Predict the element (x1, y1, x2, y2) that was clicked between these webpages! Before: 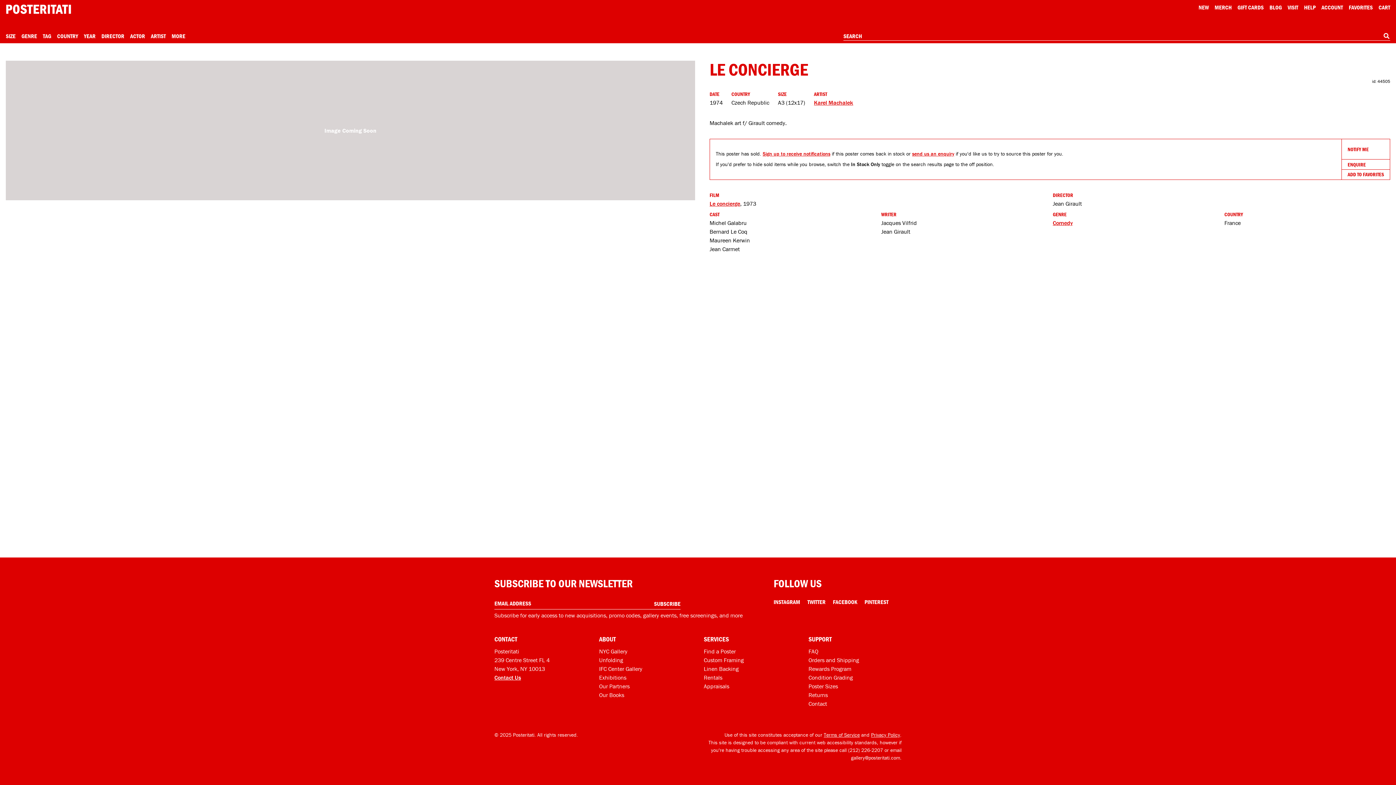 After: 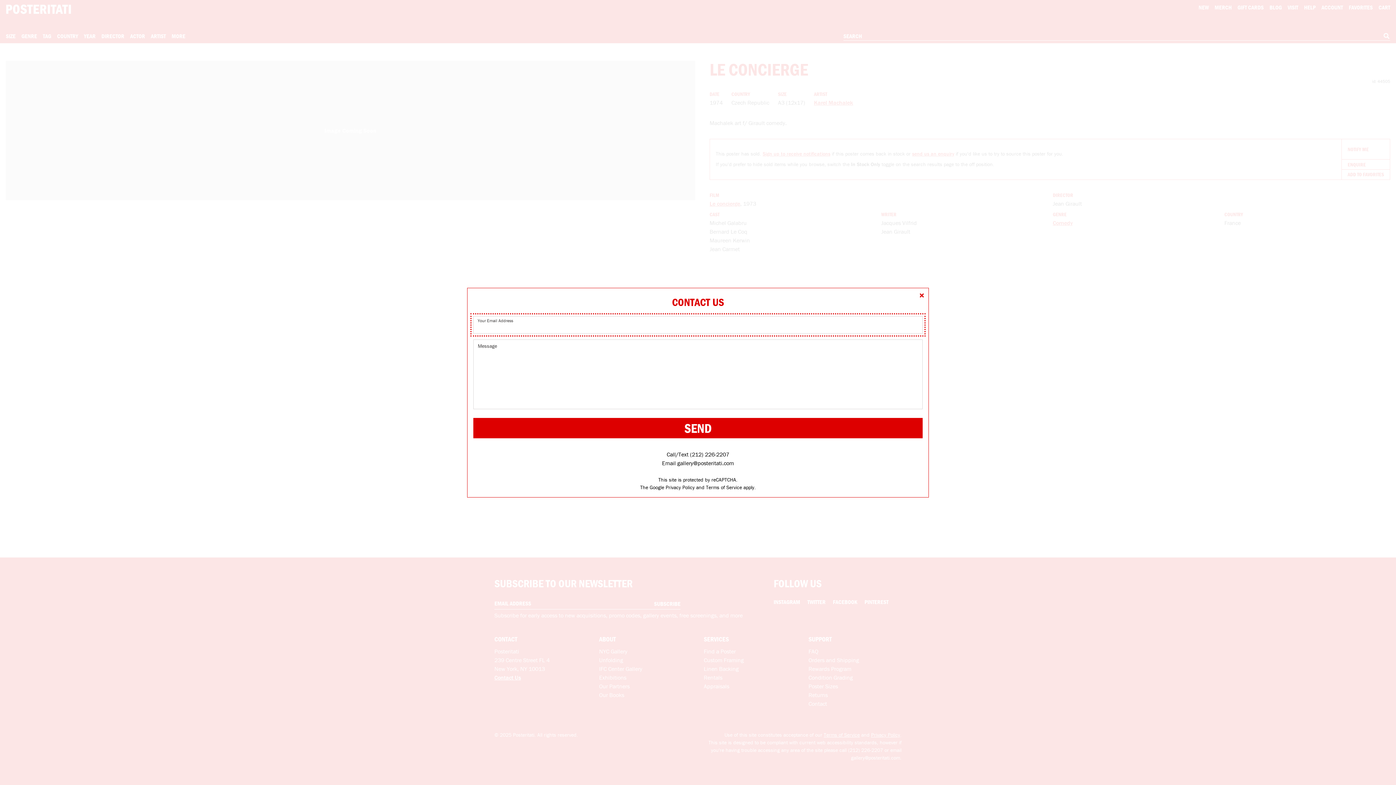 Action: label: Open contact dialog bbox: (494, 673, 521, 682)